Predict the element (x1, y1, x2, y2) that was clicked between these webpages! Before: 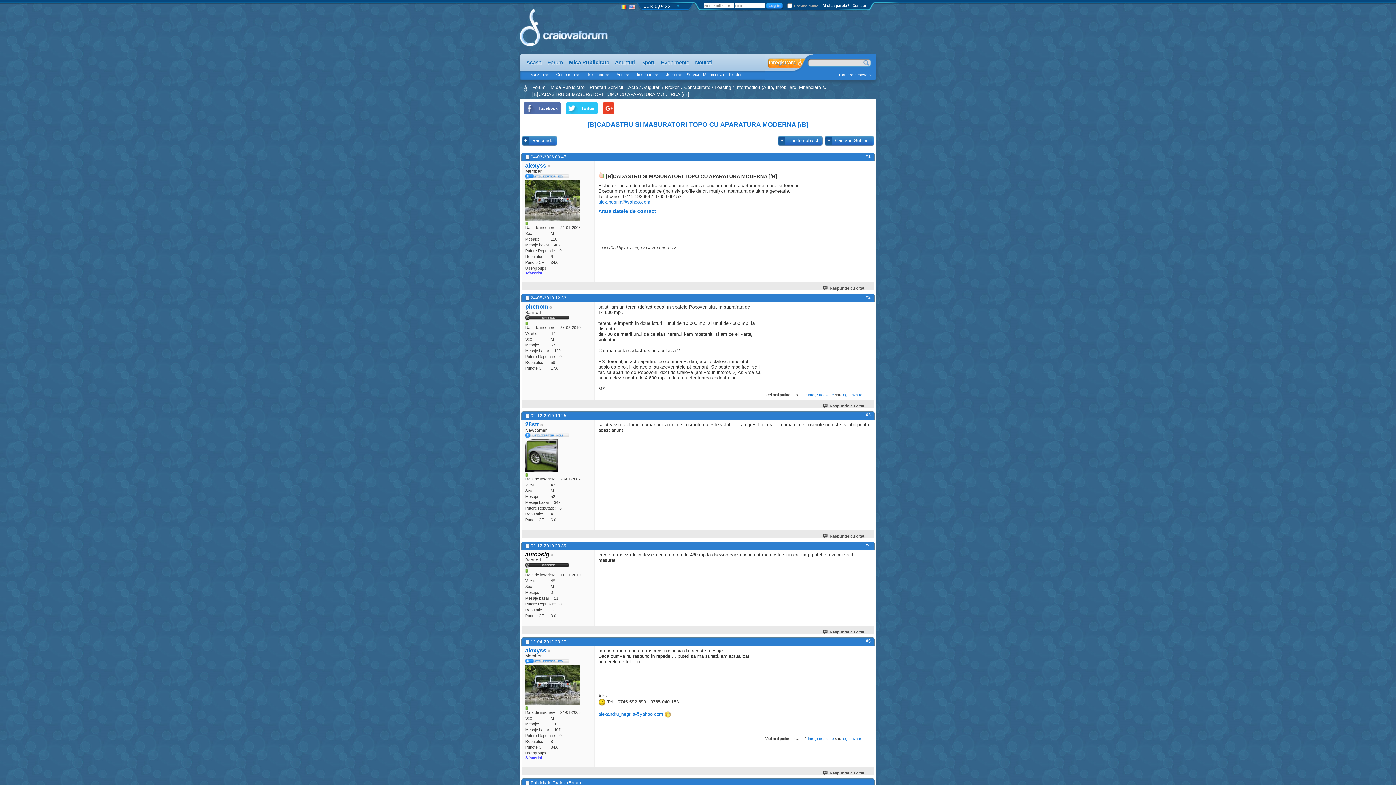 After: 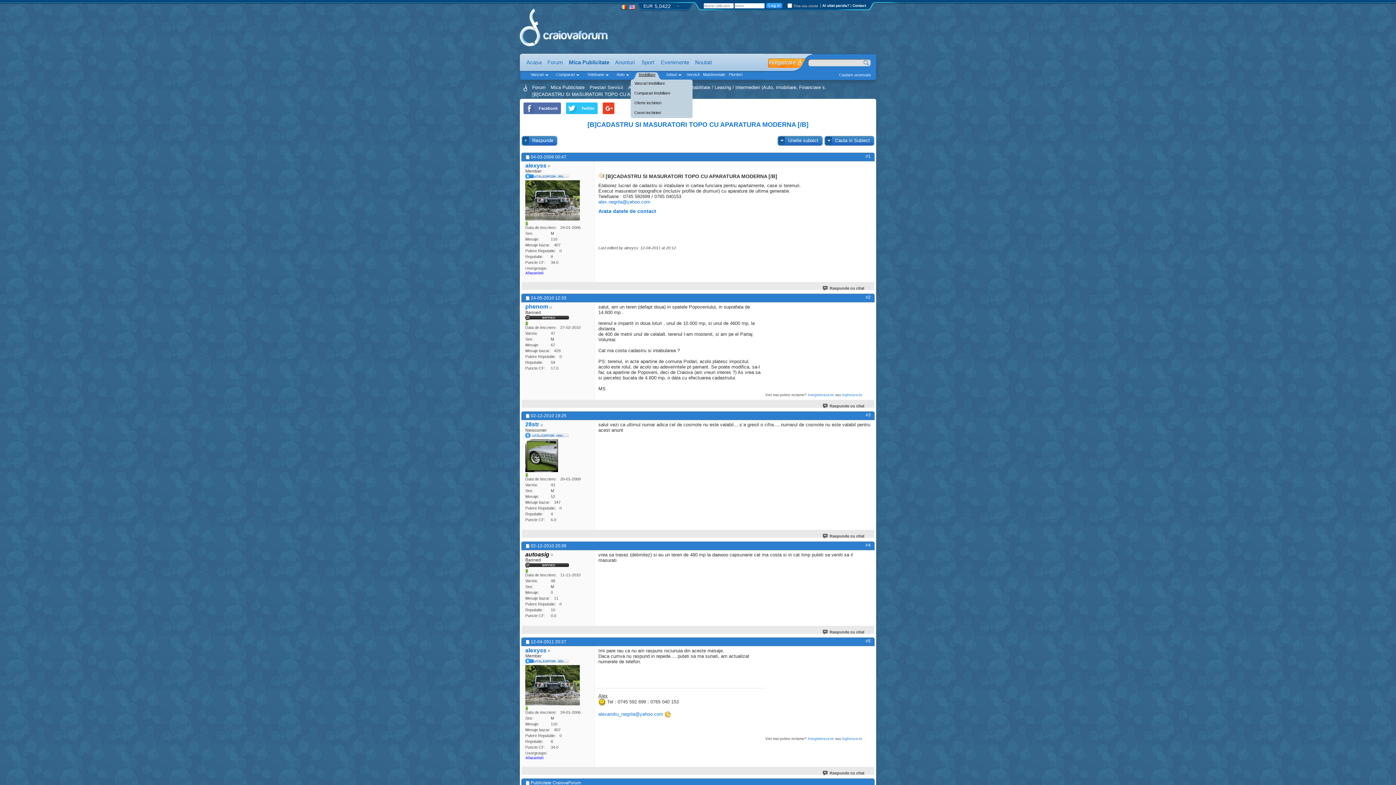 Action: bbox: (635, 71, 659, 80) label: Imobiliare